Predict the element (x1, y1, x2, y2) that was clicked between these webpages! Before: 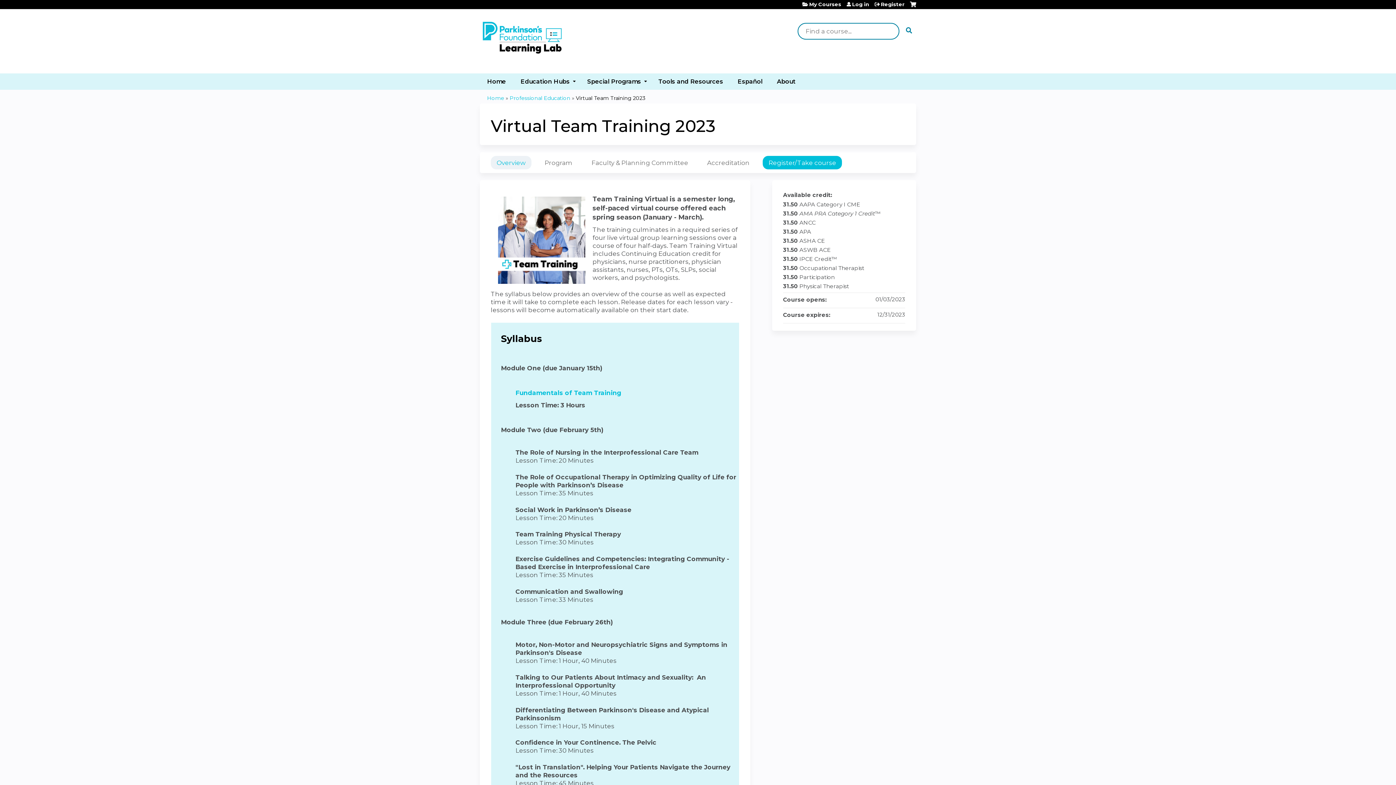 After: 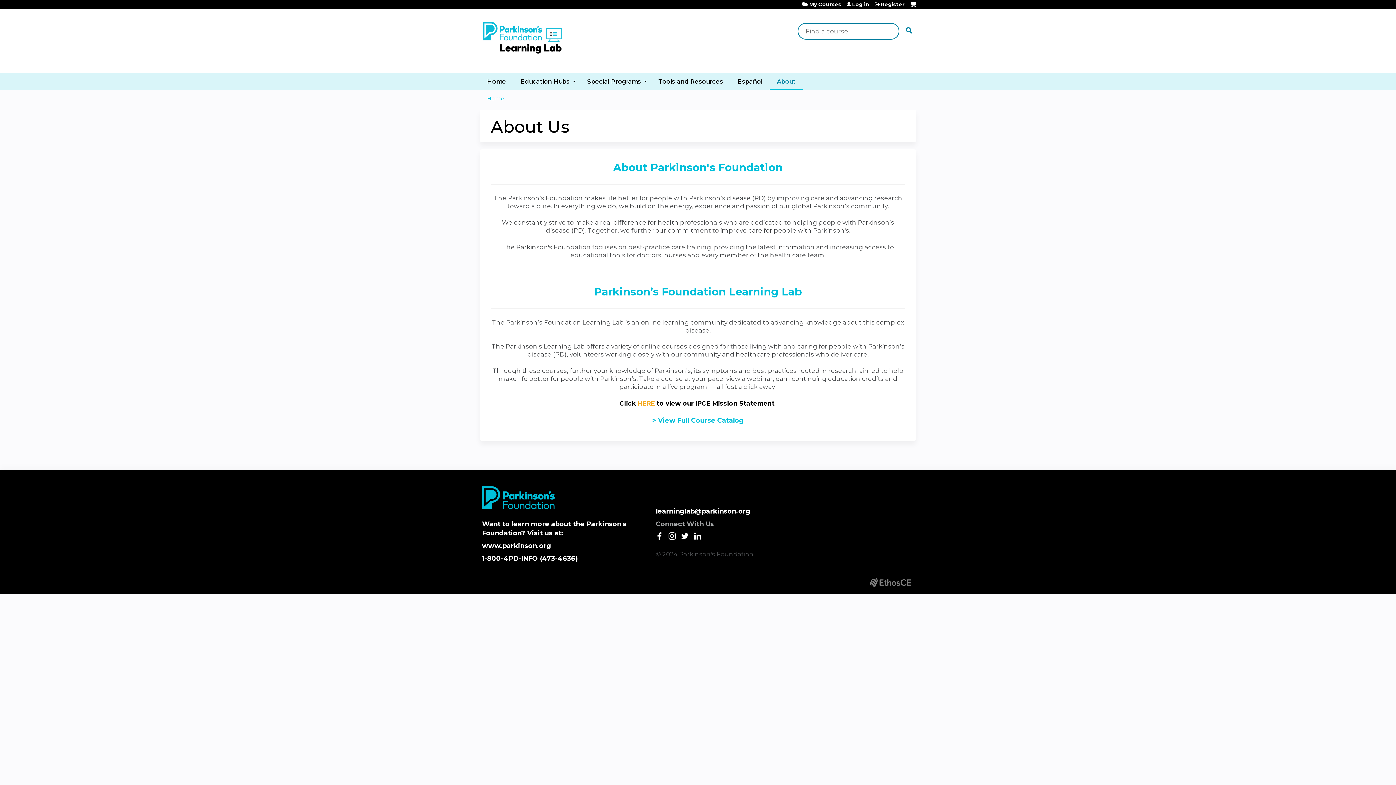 Action: label: About bbox: (769, 73, 802, 89)